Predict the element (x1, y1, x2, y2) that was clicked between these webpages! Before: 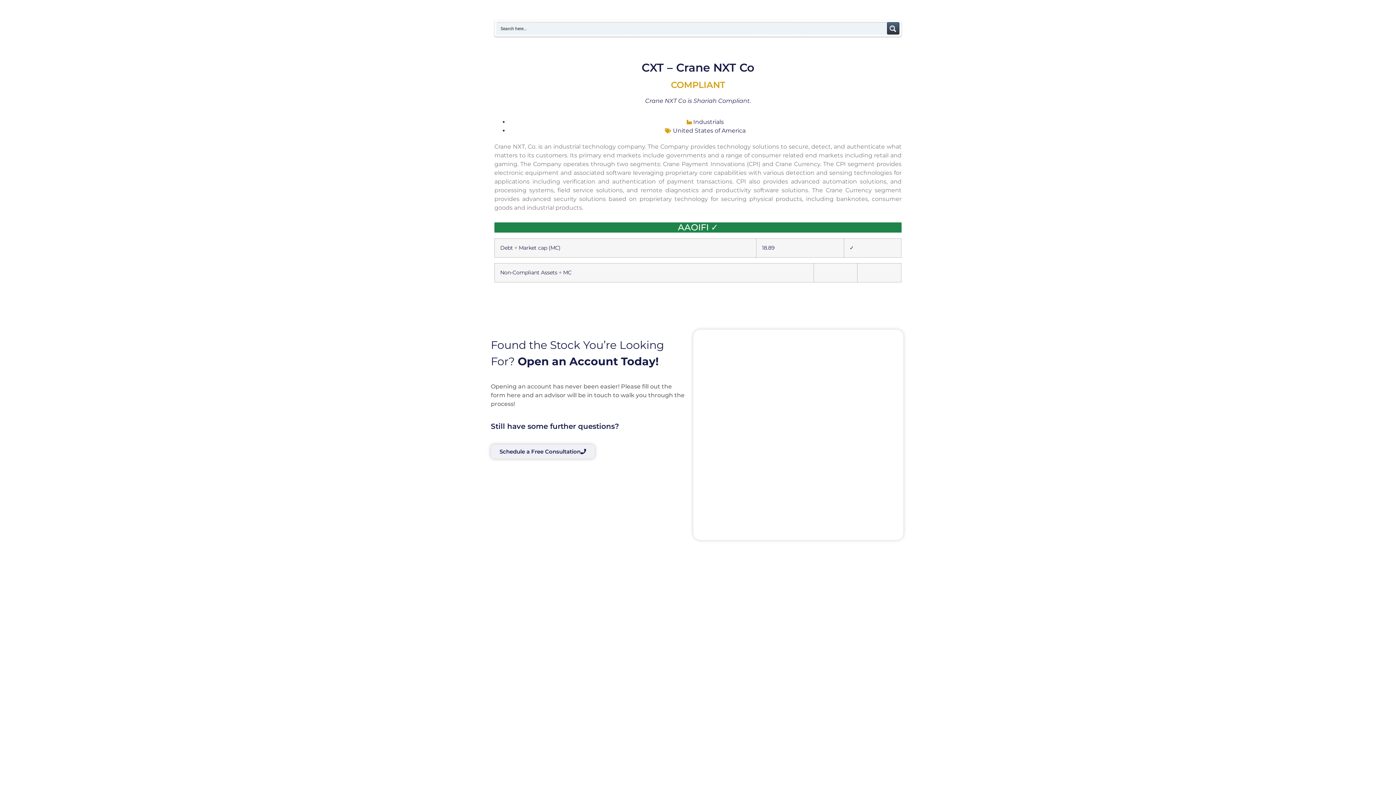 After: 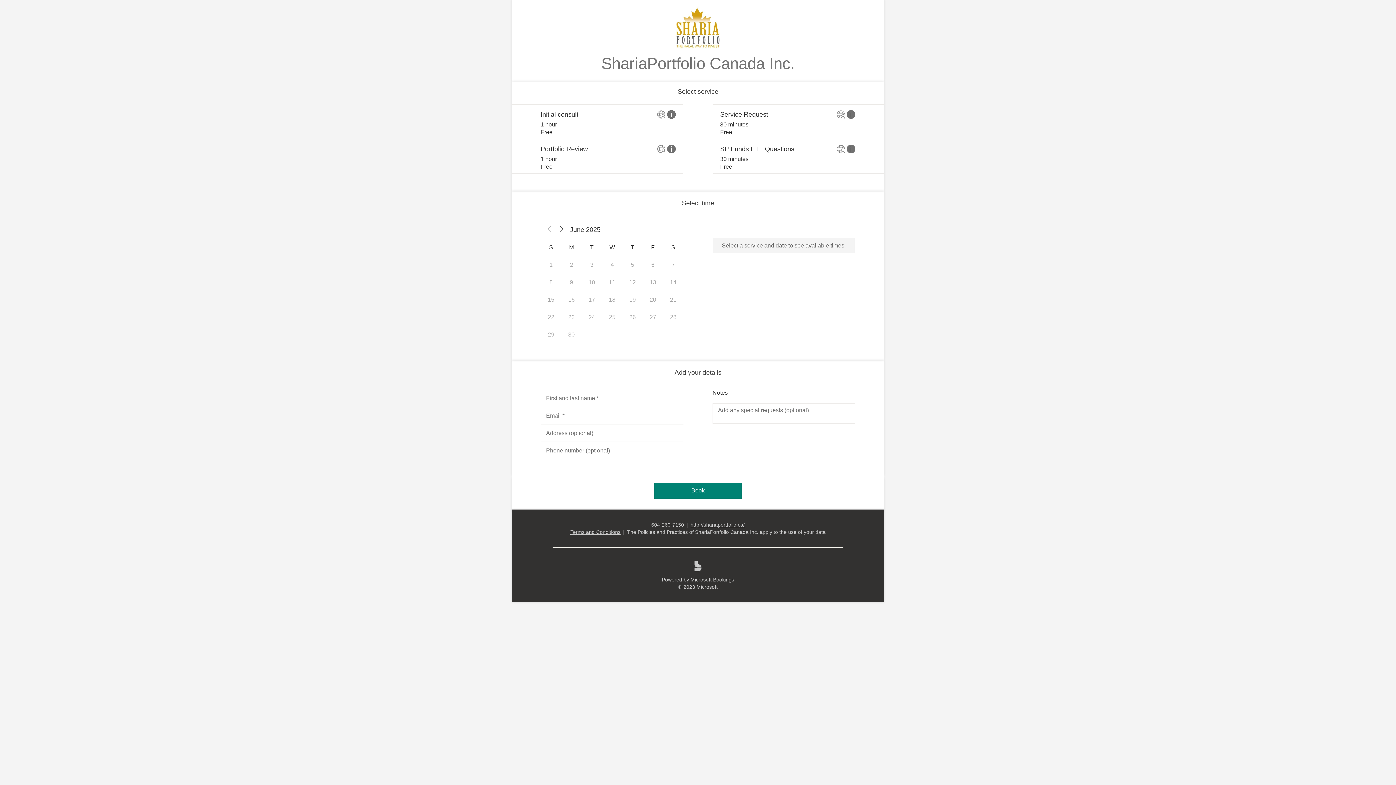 Action: bbox: (490, 444, 594, 458) label: Schedule a Free Consultation